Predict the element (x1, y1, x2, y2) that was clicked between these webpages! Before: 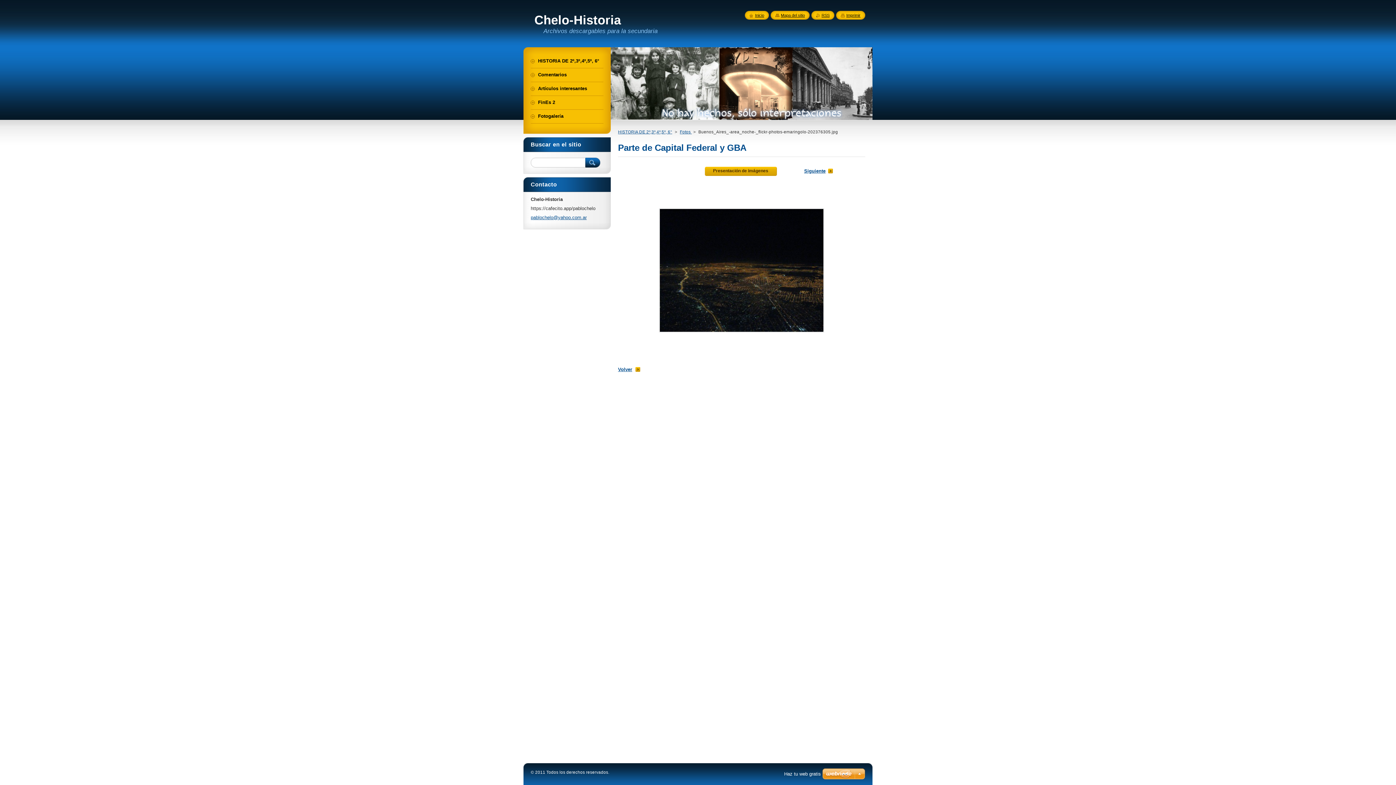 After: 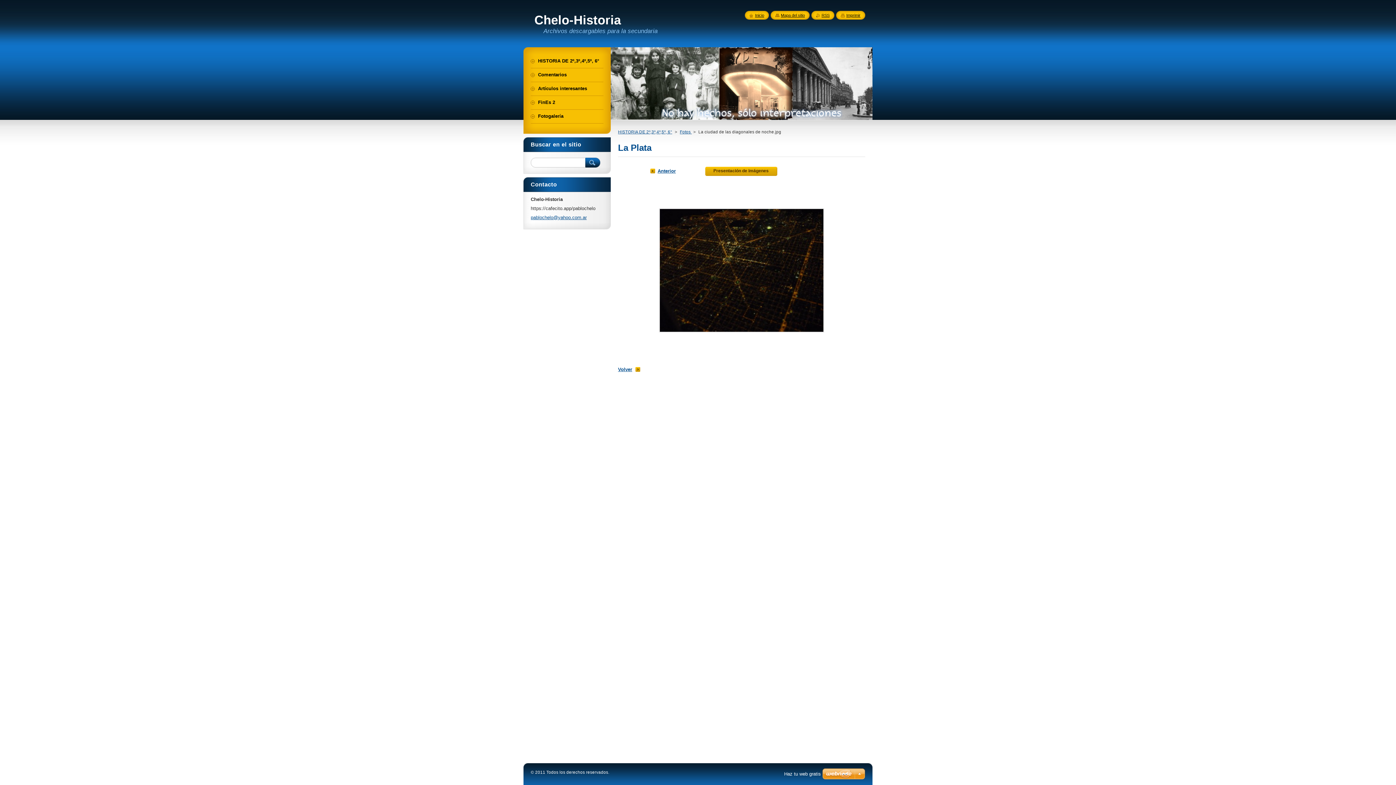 Action: label: Presentación de imágenes bbox: (705, 166, 777, 176)